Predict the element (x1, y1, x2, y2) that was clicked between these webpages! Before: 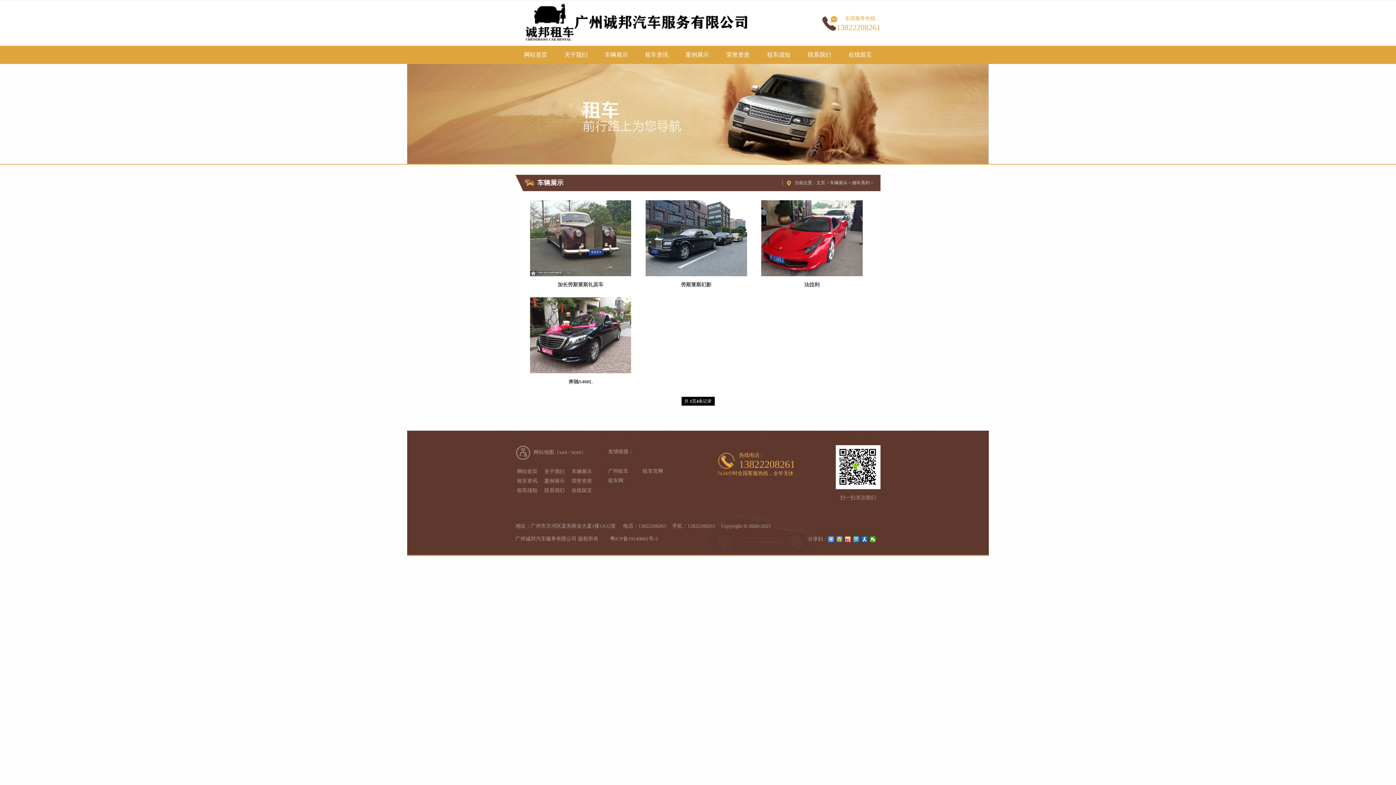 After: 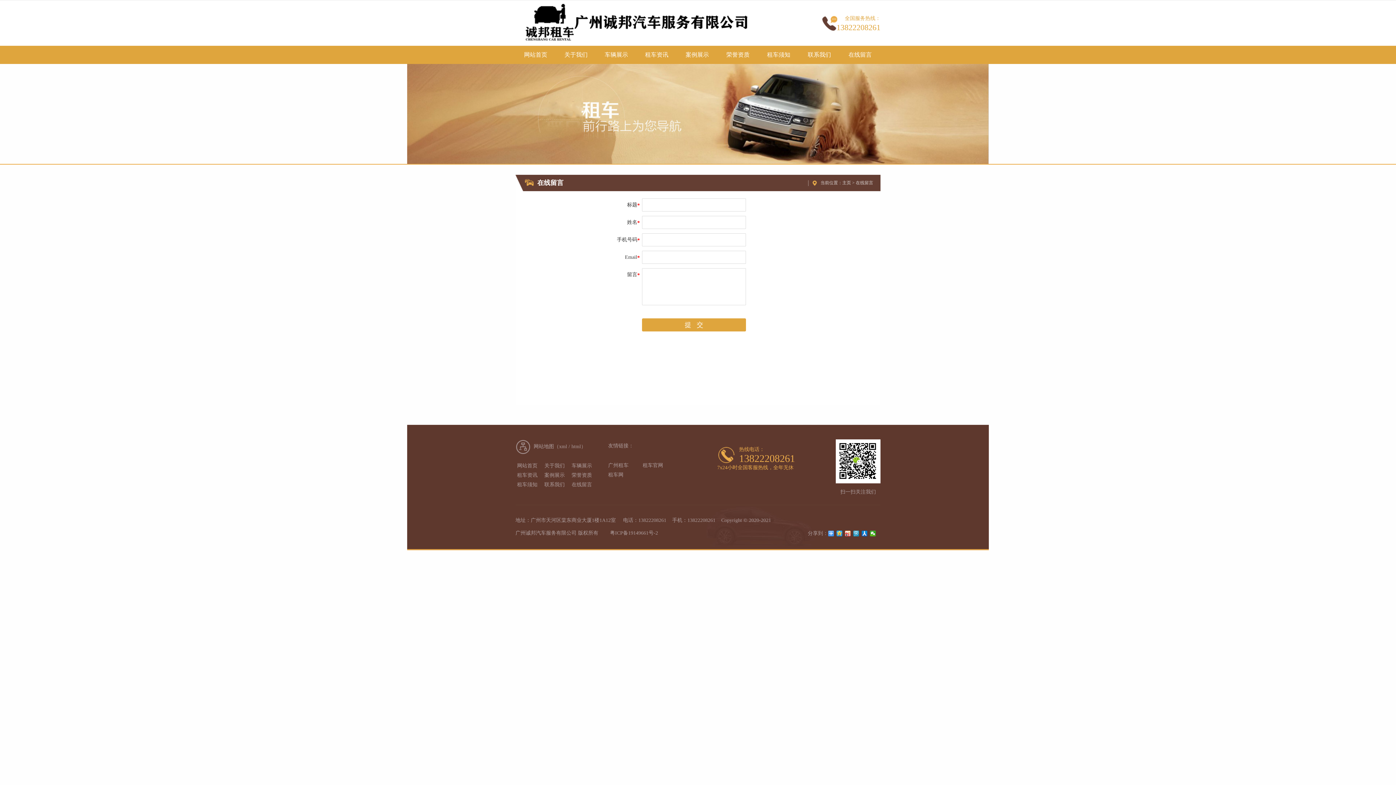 Action: bbox: (570, 486, 593, 495) label: 在线留言